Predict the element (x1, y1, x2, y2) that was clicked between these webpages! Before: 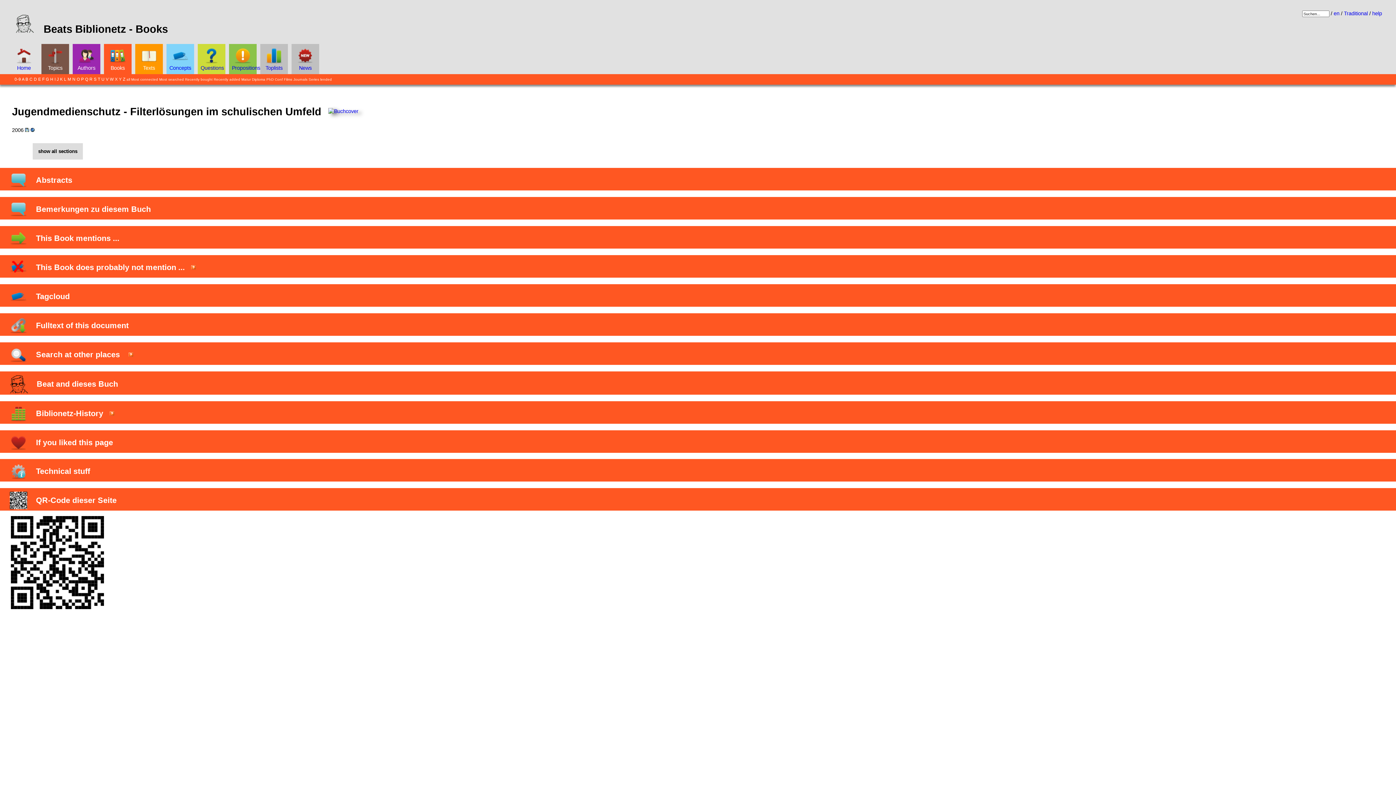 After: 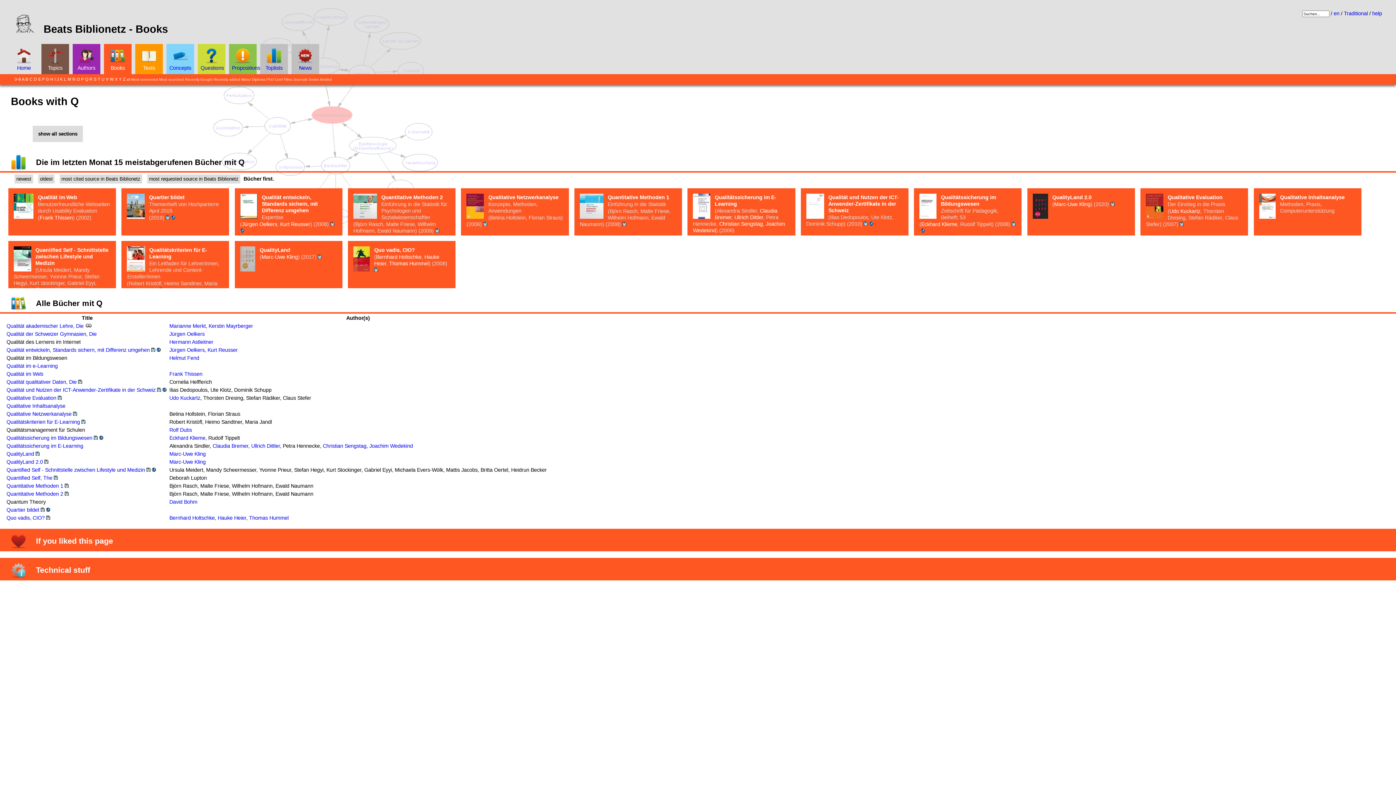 Action: label: Q bbox: (85, 77, 88, 81)